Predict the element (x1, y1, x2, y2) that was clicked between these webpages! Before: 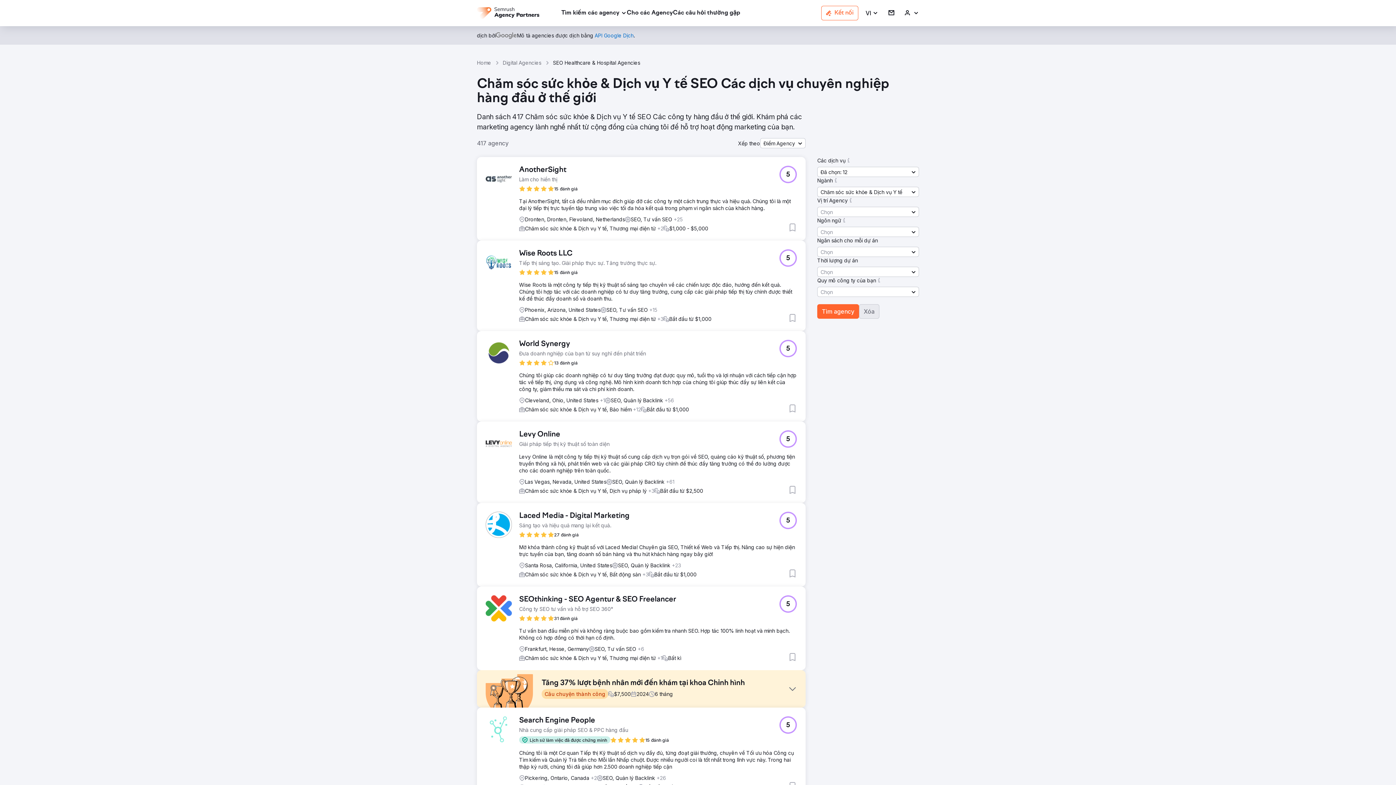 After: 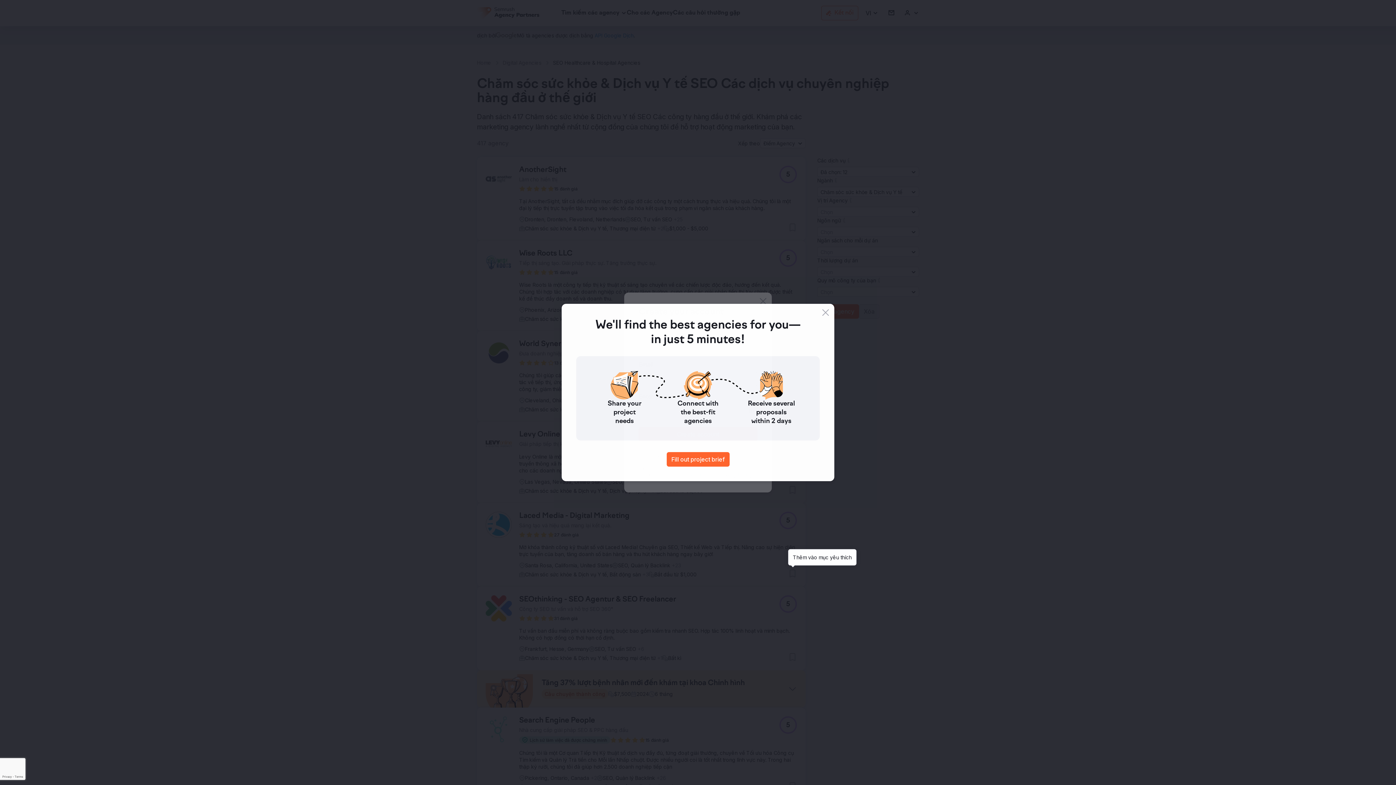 Action: label: Thêm vào mục yêu thích bbox: (788, 569, 797, 578)